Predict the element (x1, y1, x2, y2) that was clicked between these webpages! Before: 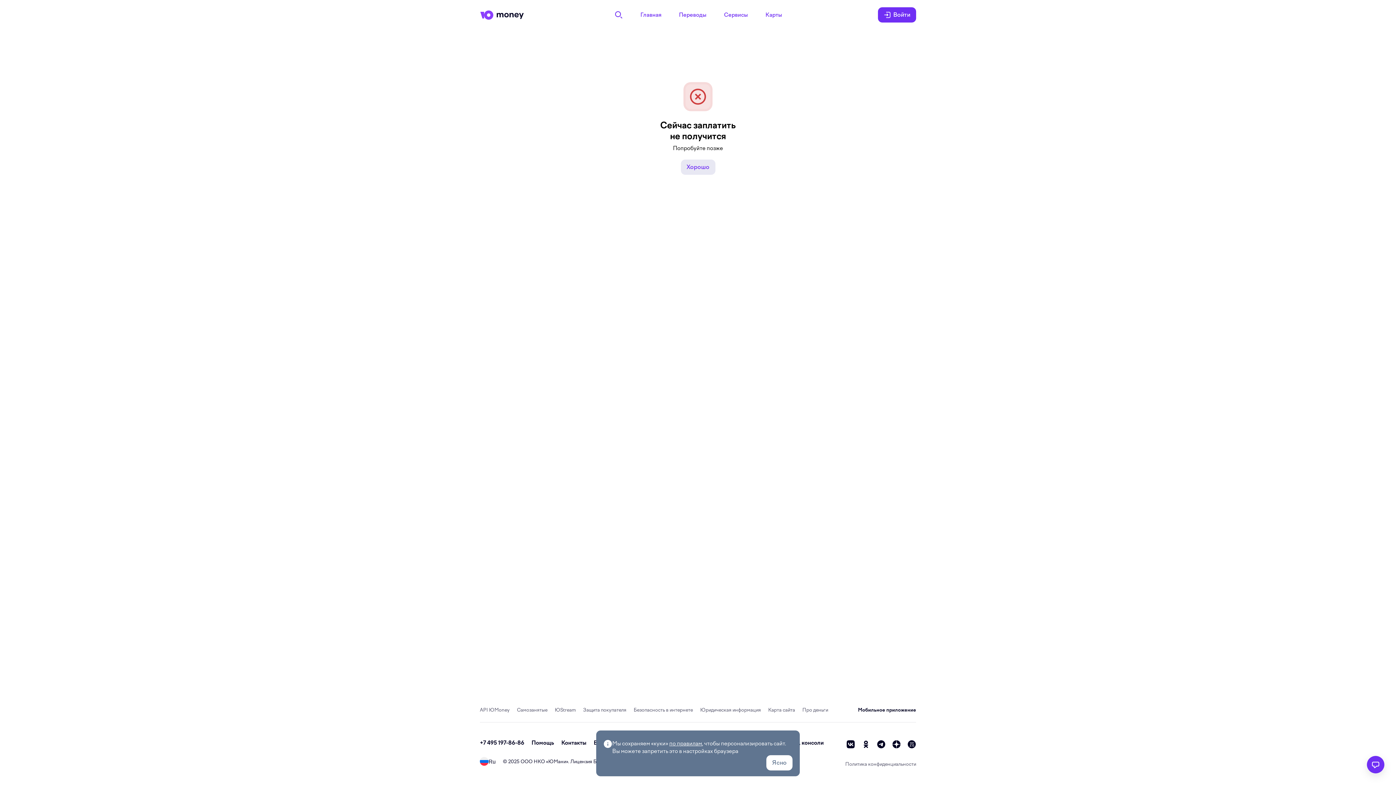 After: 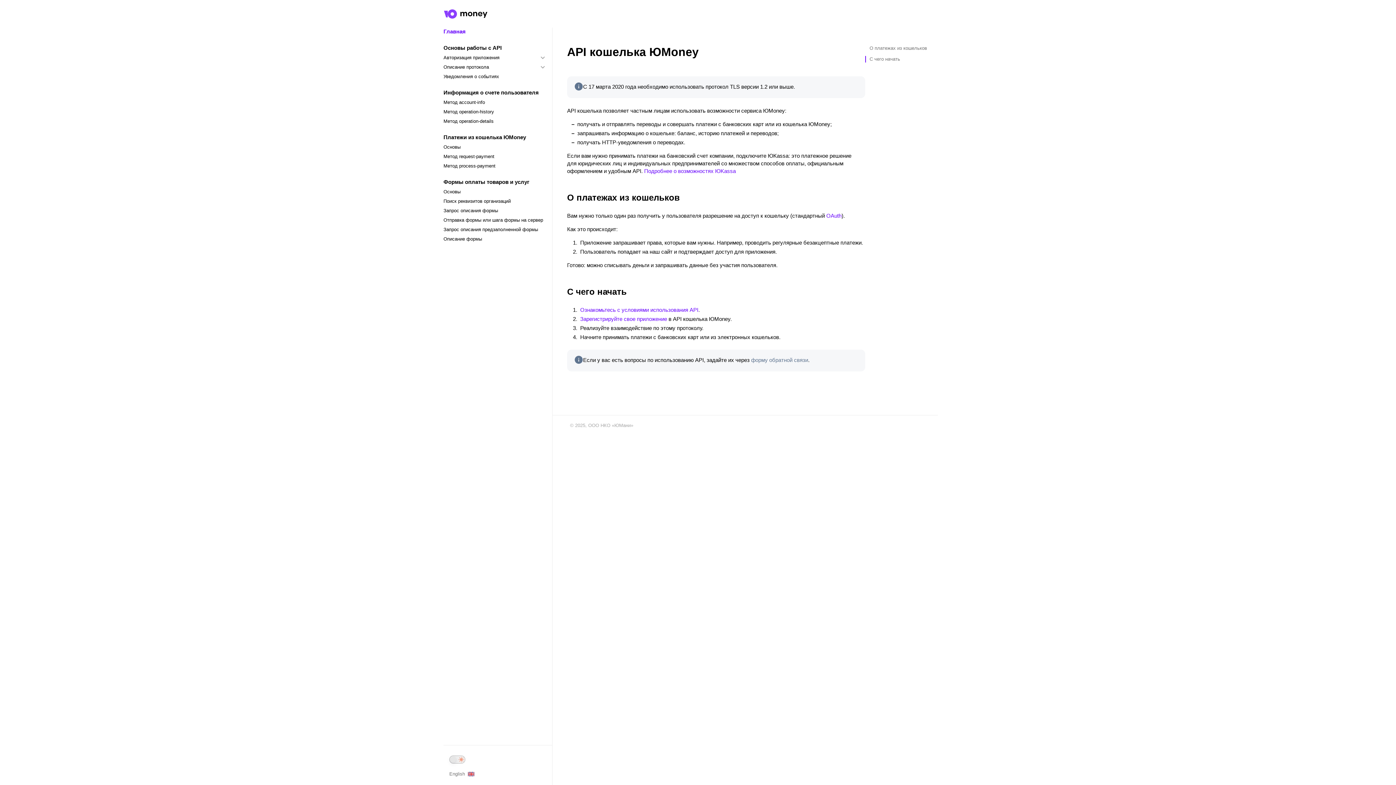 Action: bbox: (480, 707, 509, 713) label: API ЮMoney